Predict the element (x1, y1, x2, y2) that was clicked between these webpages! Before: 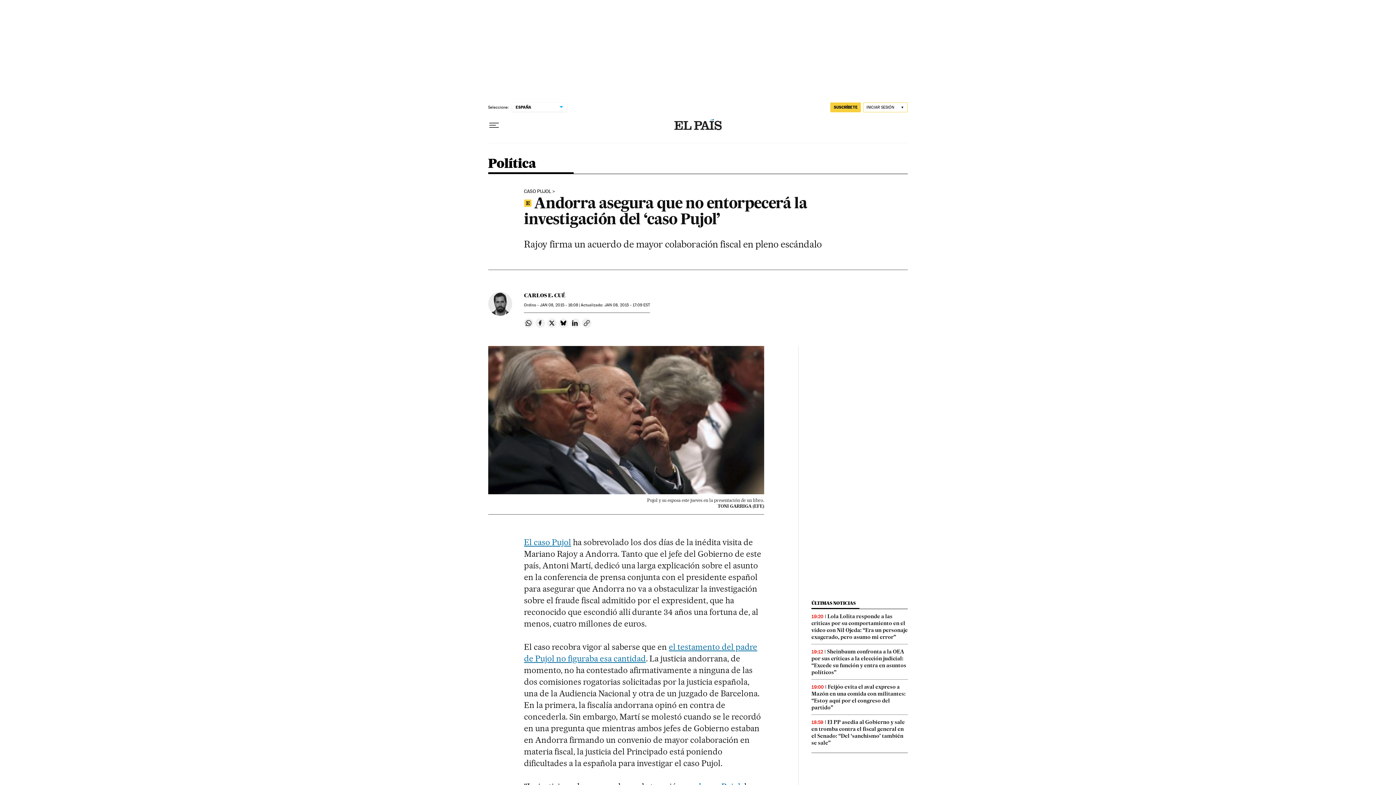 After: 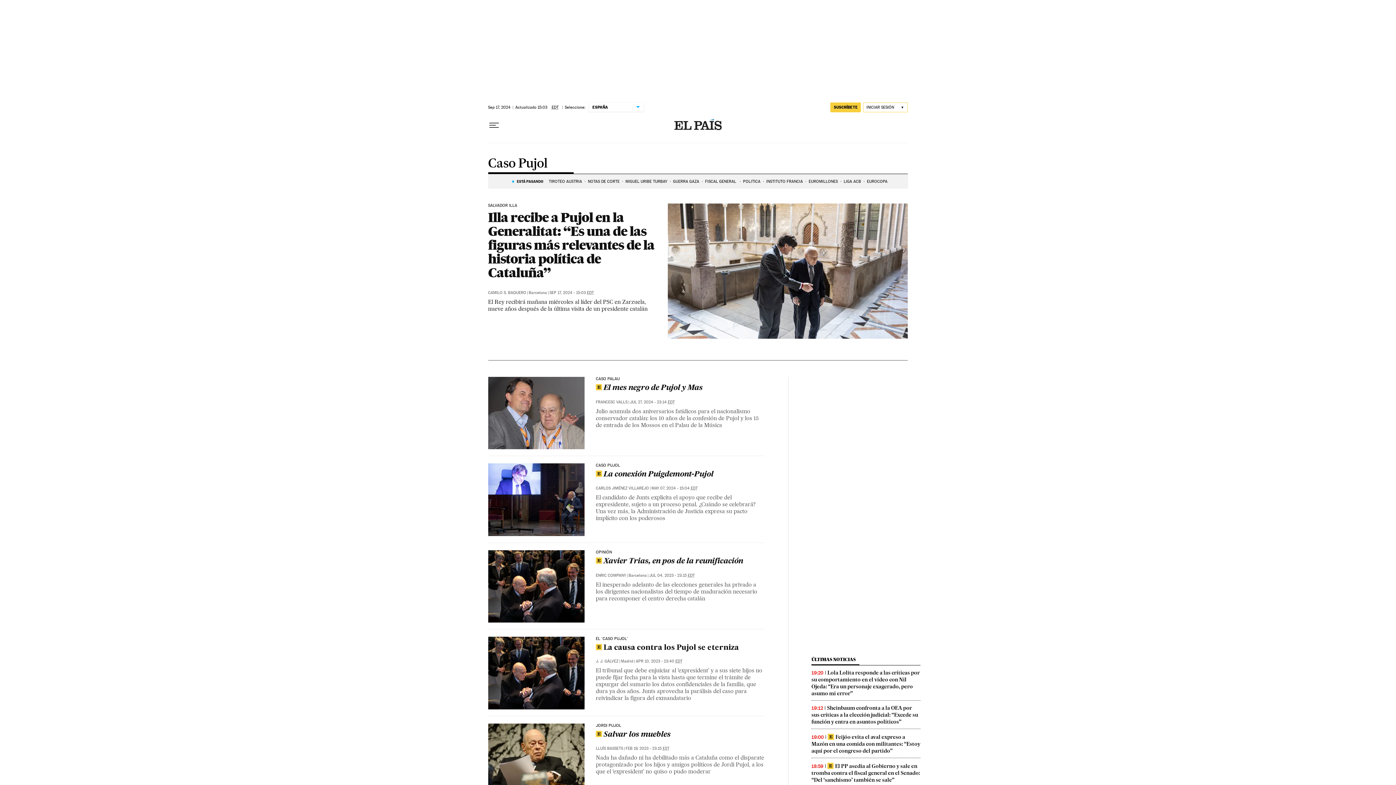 Action: label: CASO PUJOL bbox: (524, 188, 555, 194)